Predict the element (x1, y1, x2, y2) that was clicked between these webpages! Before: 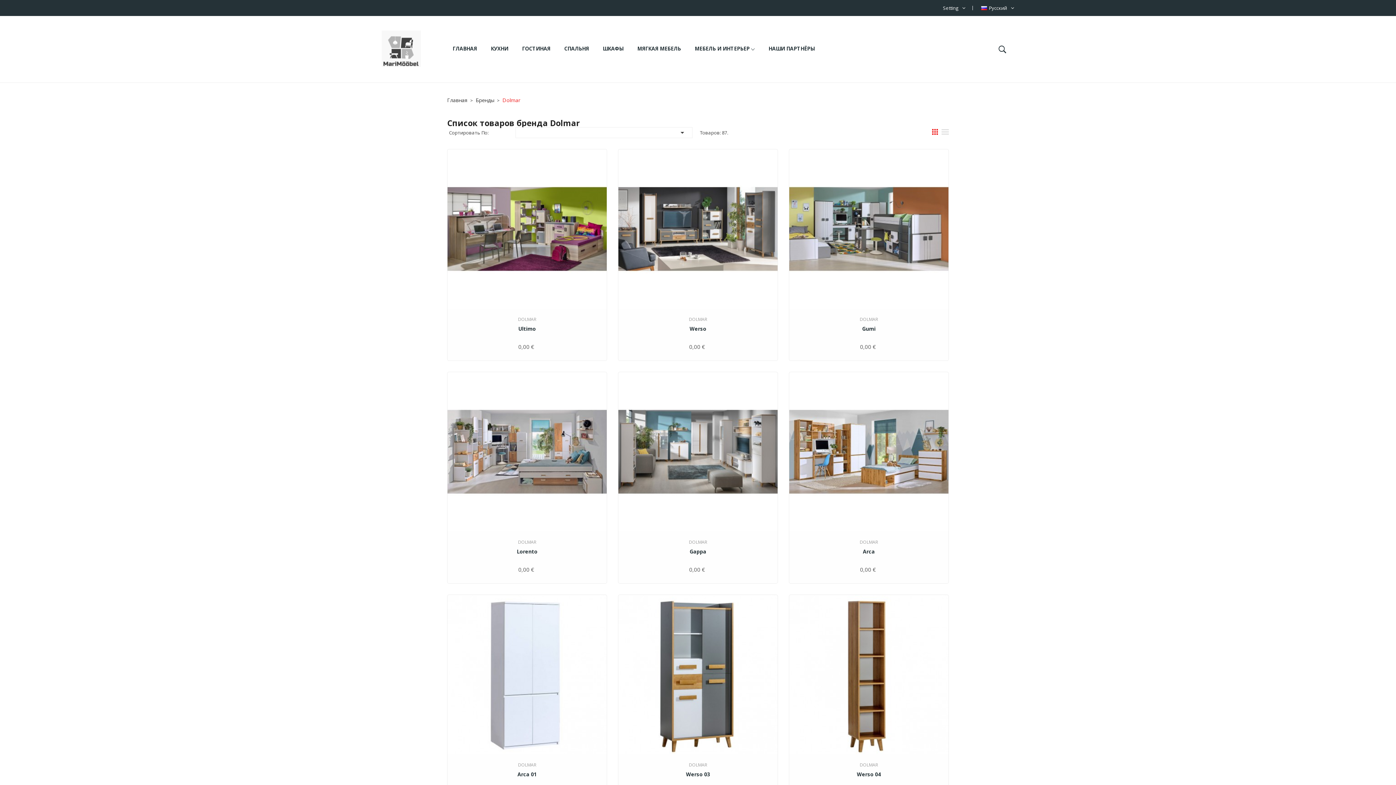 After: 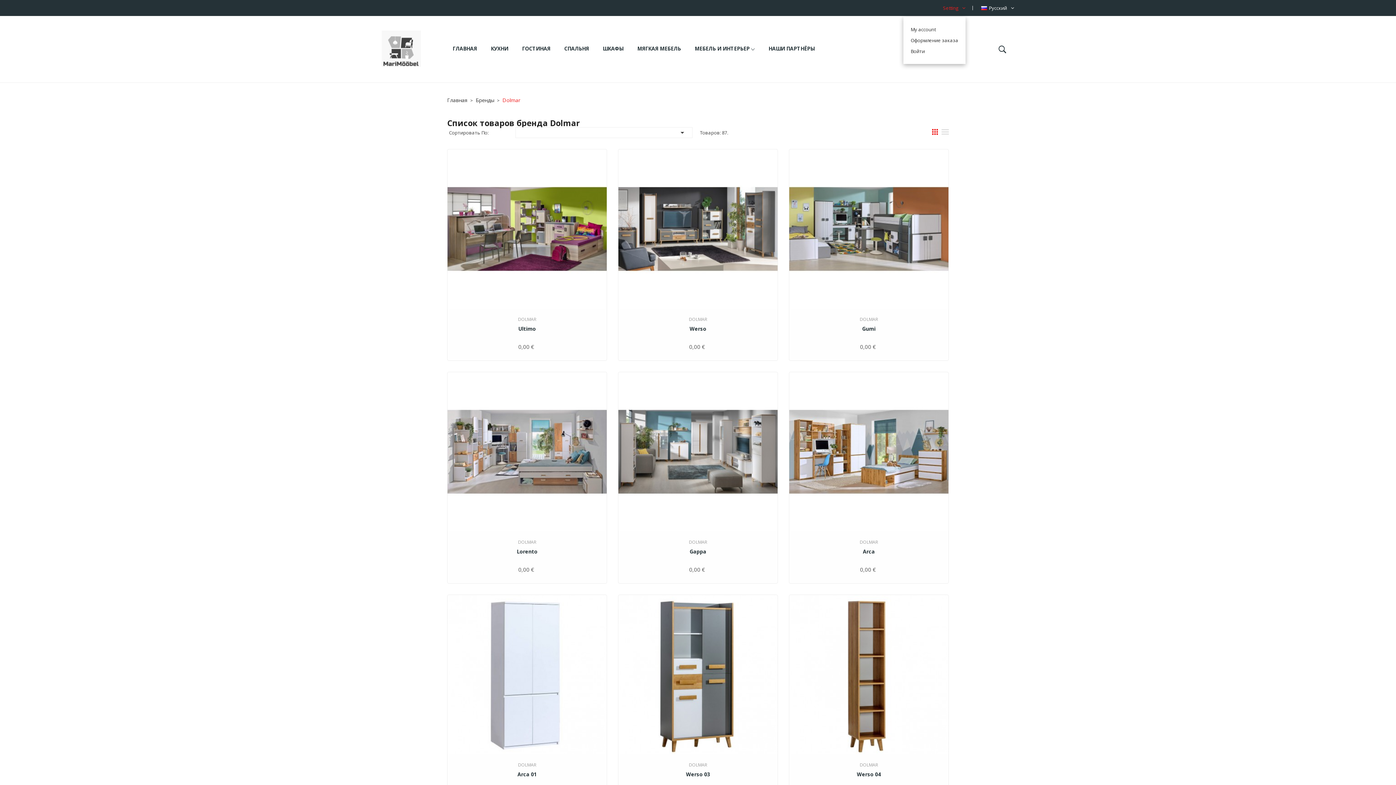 Action: bbox: (943, 5, 965, 10) label: Setting